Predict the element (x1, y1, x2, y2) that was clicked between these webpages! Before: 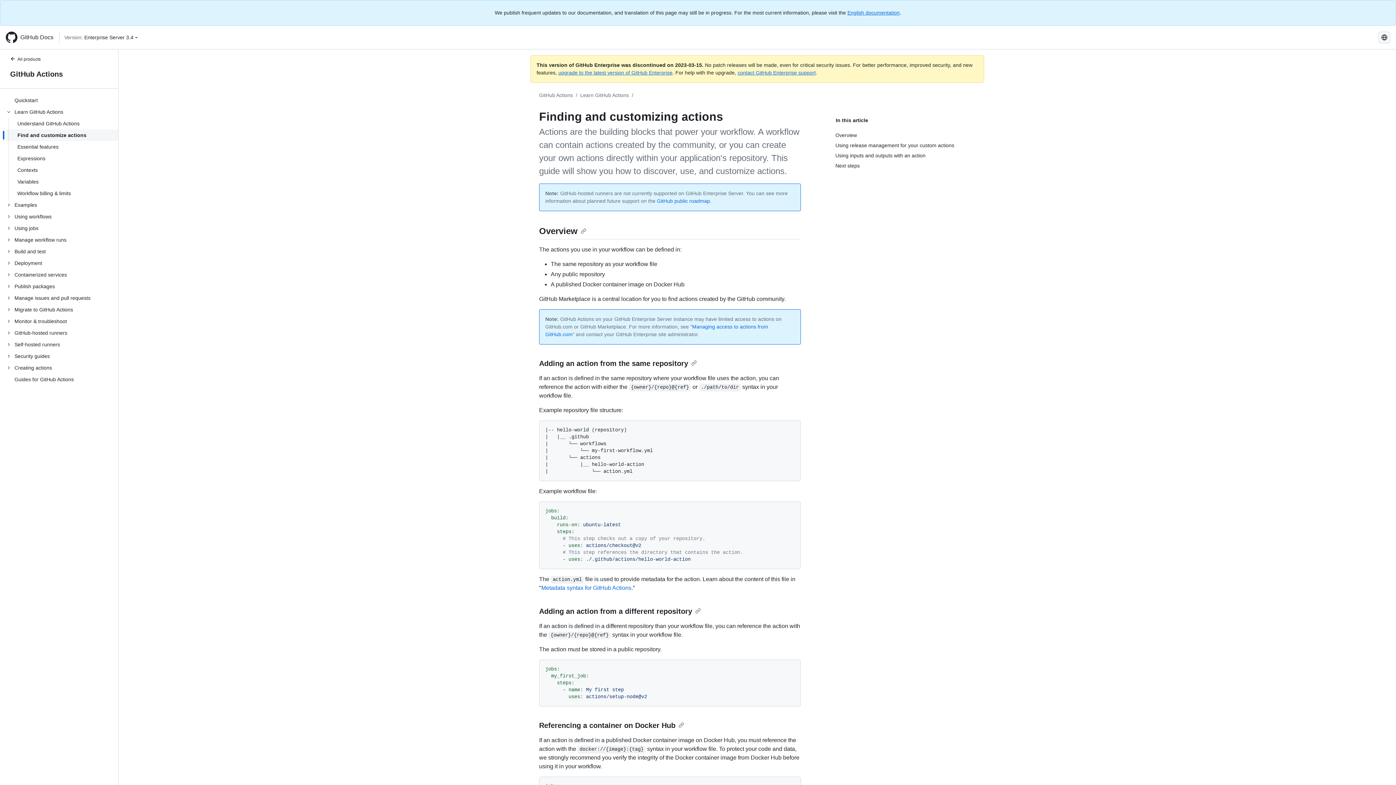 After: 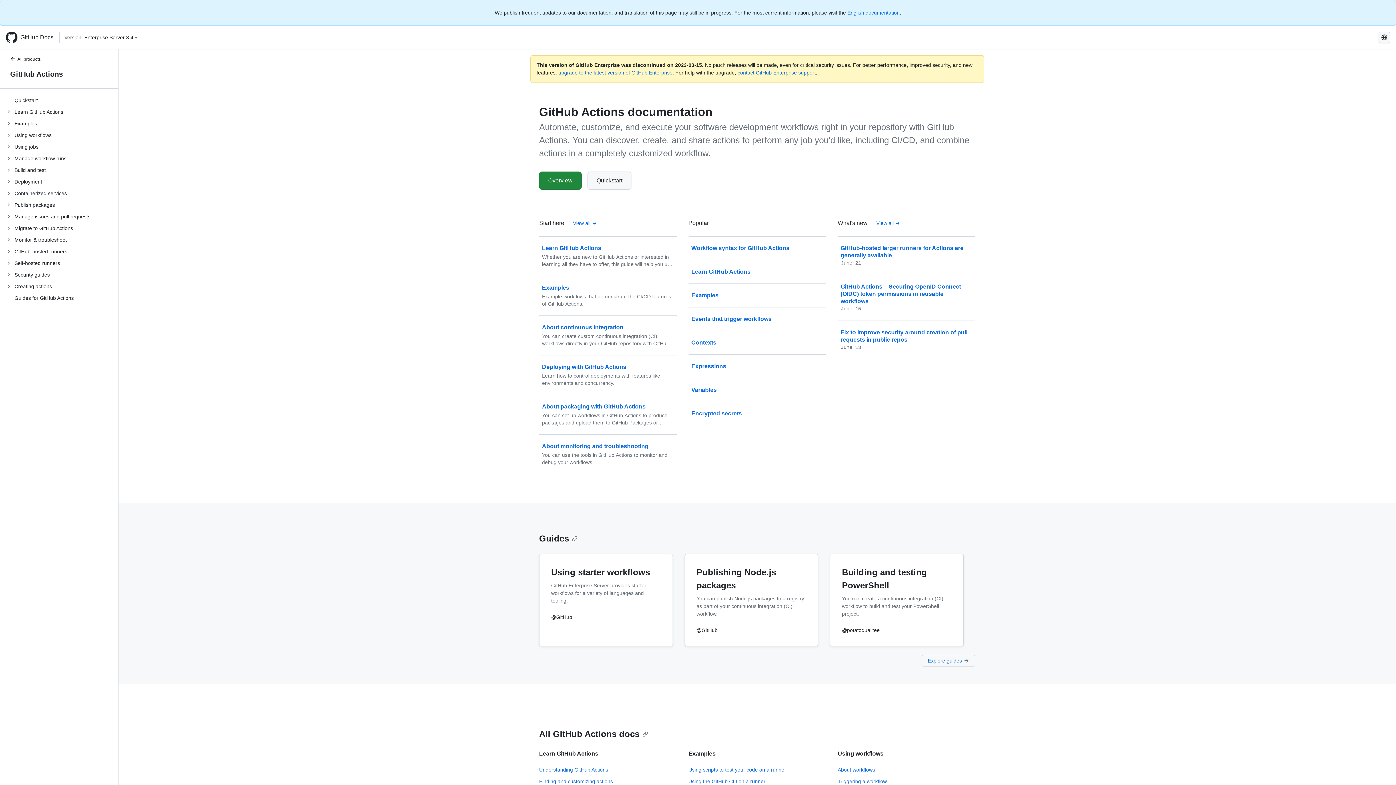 Action: bbox: (8, 68, 109, 79) label: GitHub Actions